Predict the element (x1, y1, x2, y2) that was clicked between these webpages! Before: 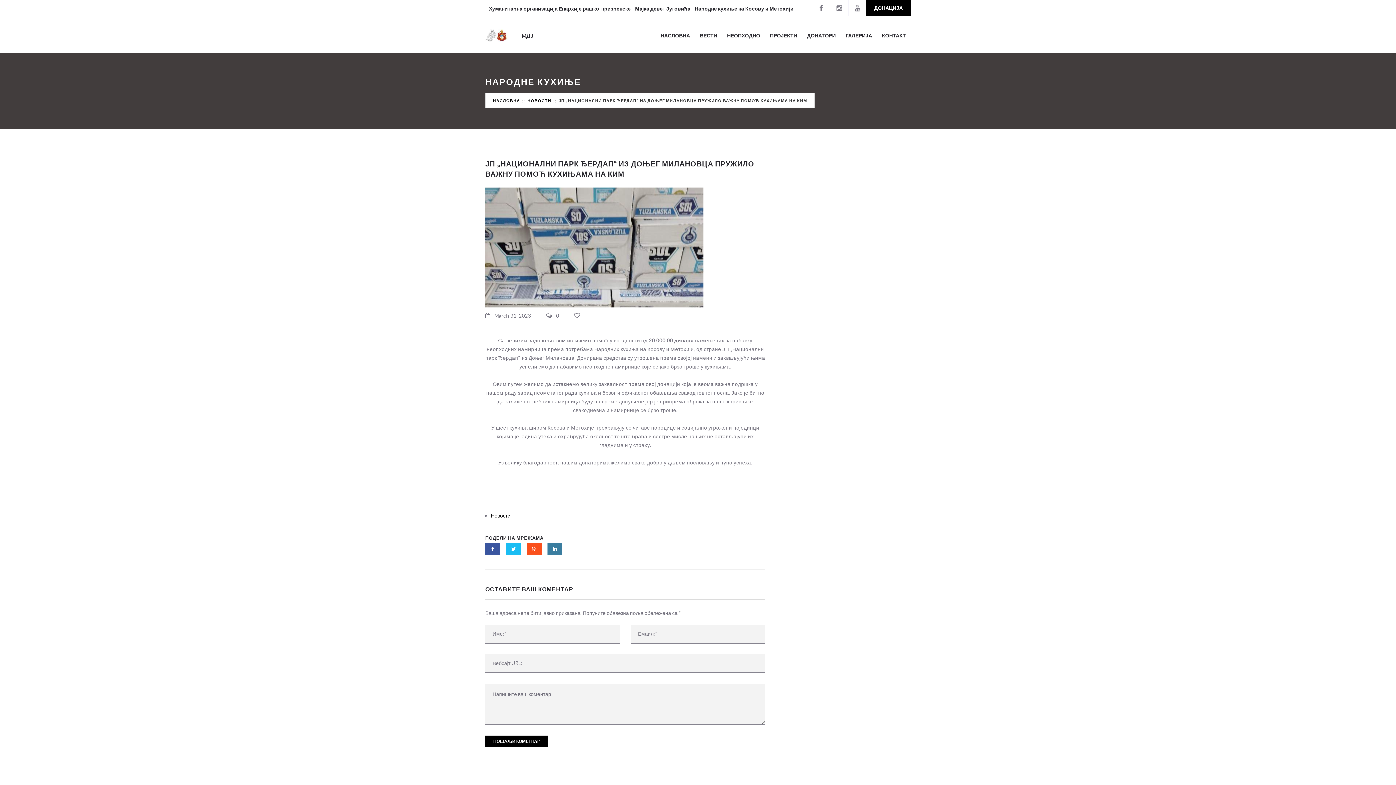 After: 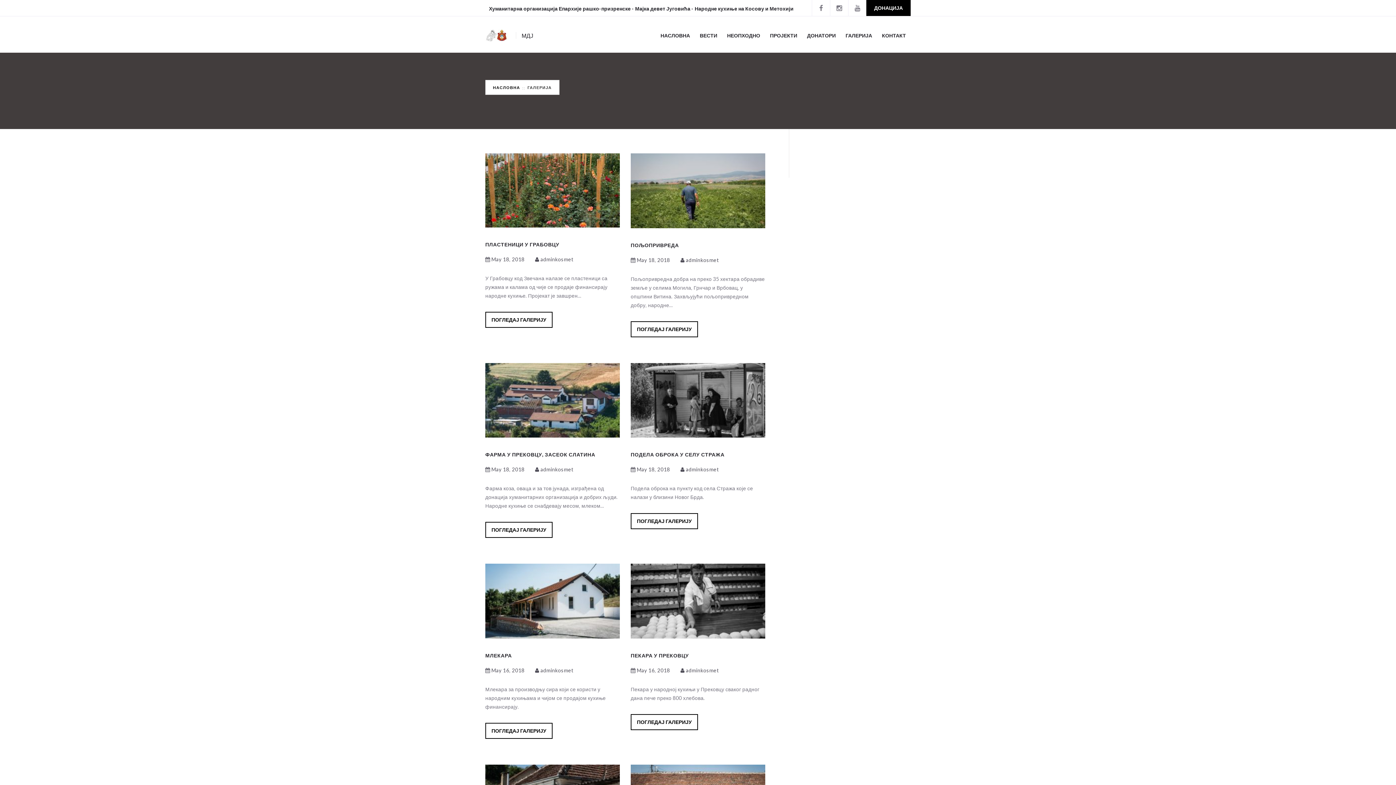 Action: label: ГАЛЕРИЈА bbox: (845, 29, 872, 41)